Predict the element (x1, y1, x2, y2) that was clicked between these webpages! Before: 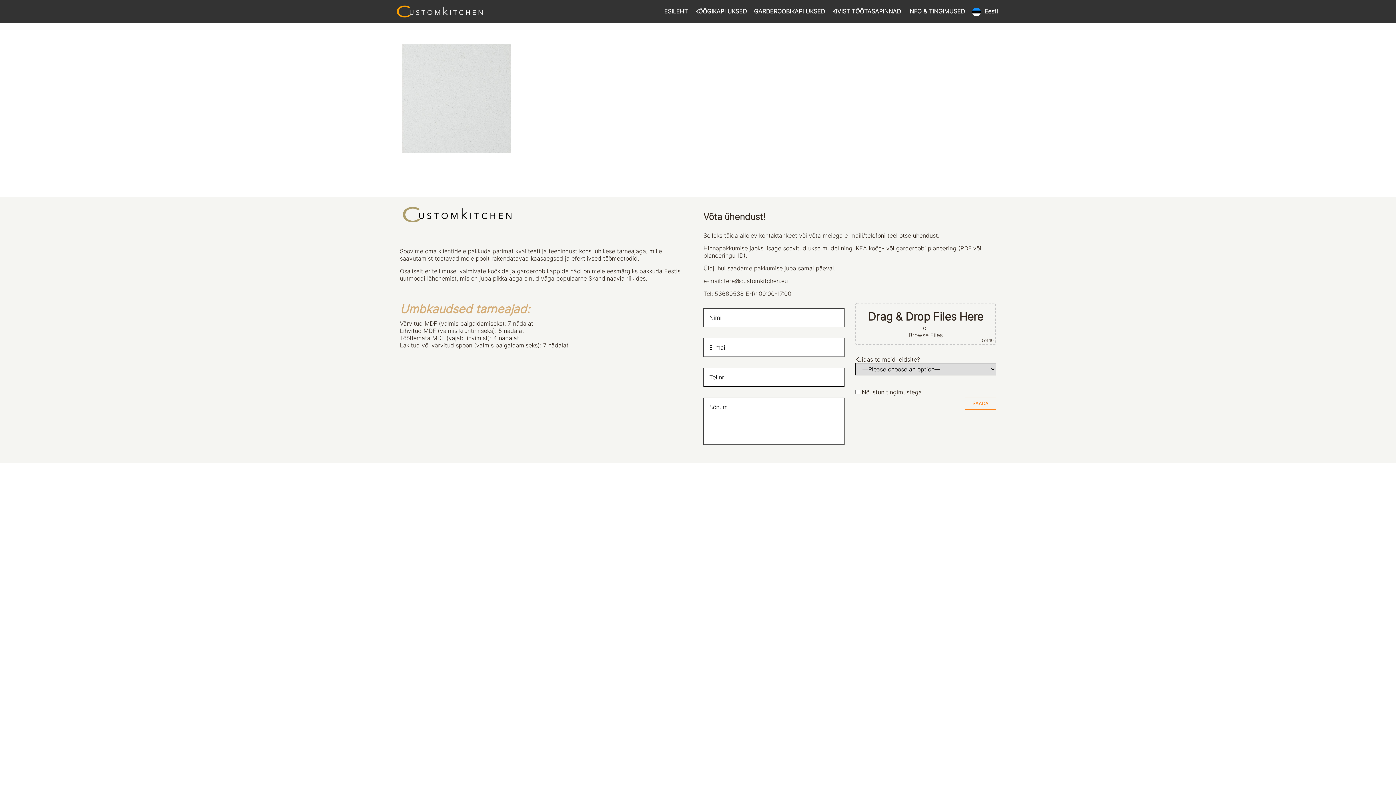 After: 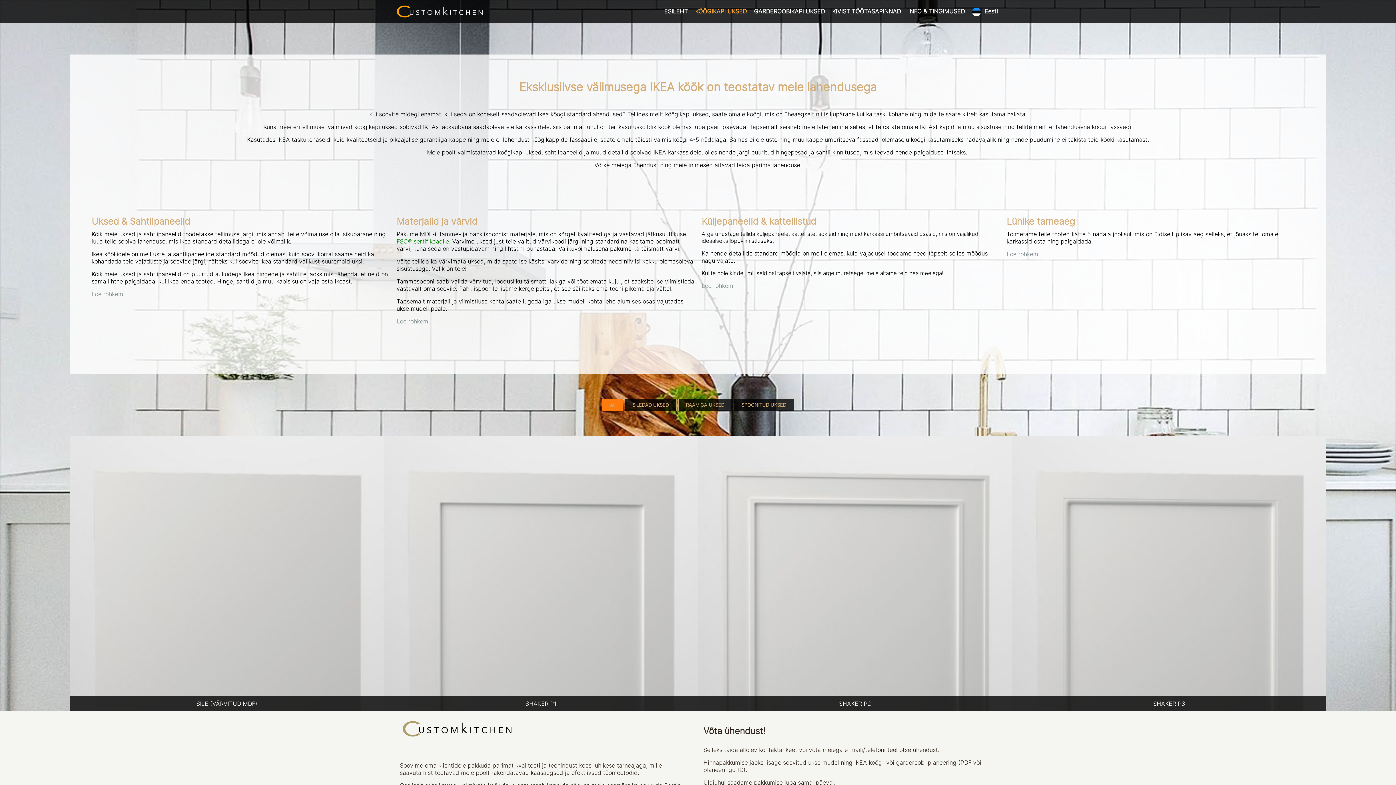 Action: label: KÖÖGIKAPI UKSED bbox: (691, 0, 750, 22)